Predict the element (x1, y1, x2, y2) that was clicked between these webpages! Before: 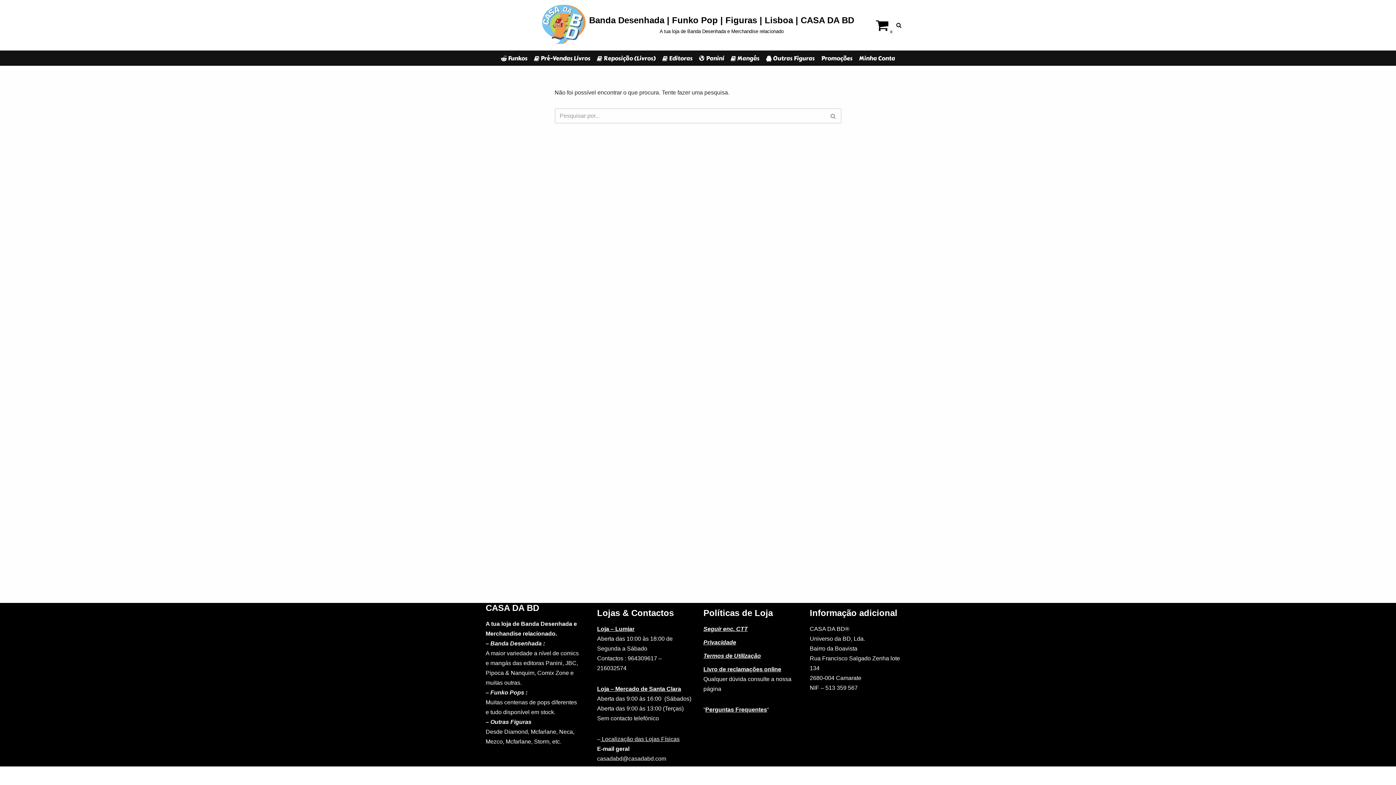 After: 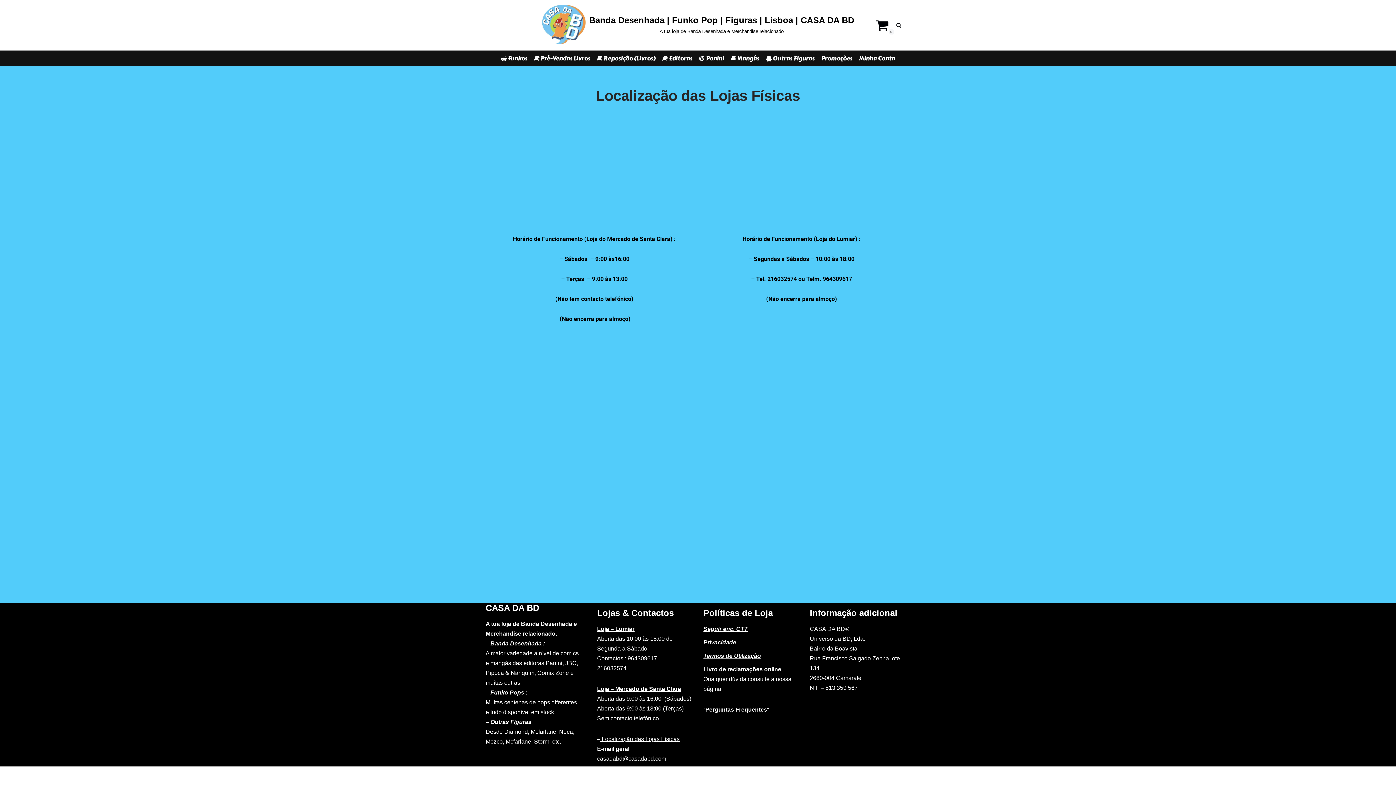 Action: bbox: (597, 686, 681, 692) label: Loja – Mercado de Santa Clara